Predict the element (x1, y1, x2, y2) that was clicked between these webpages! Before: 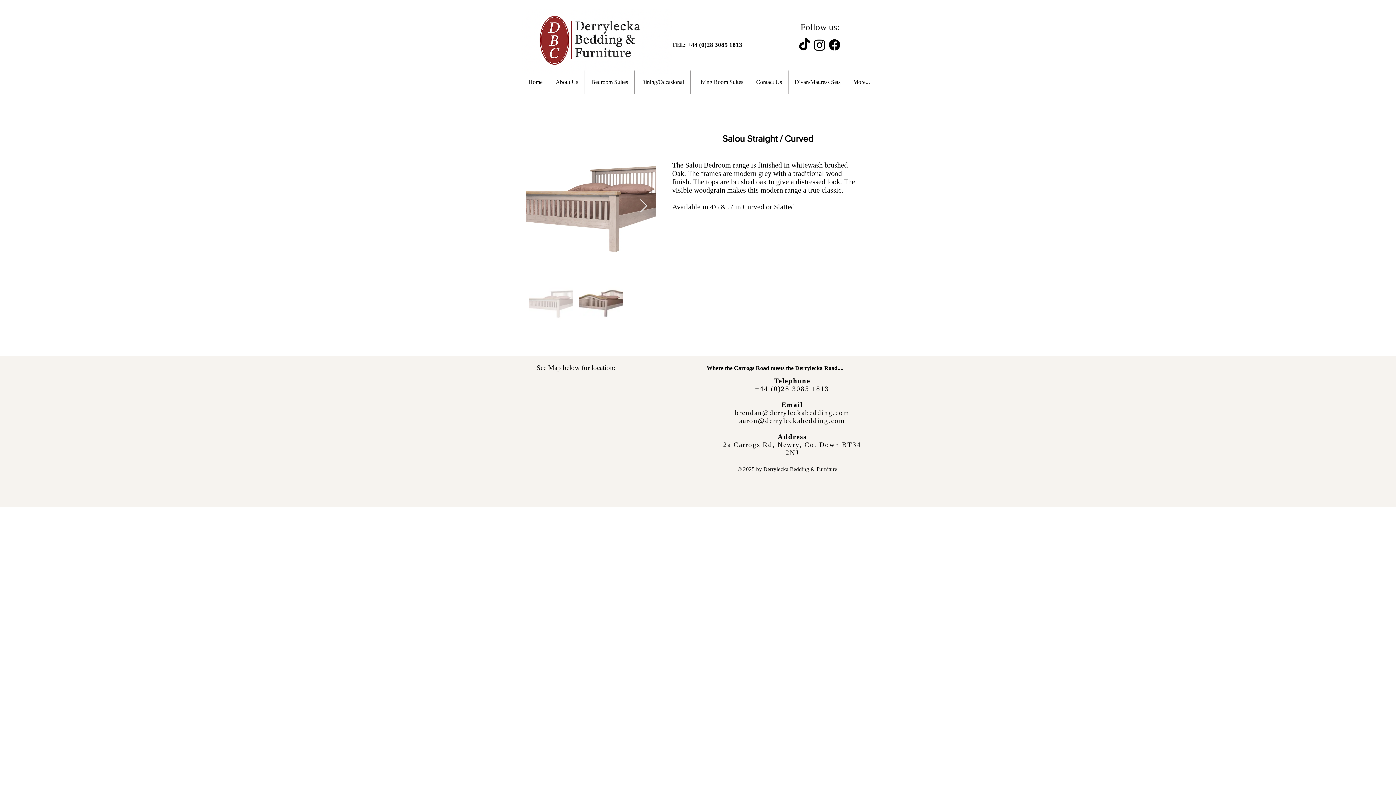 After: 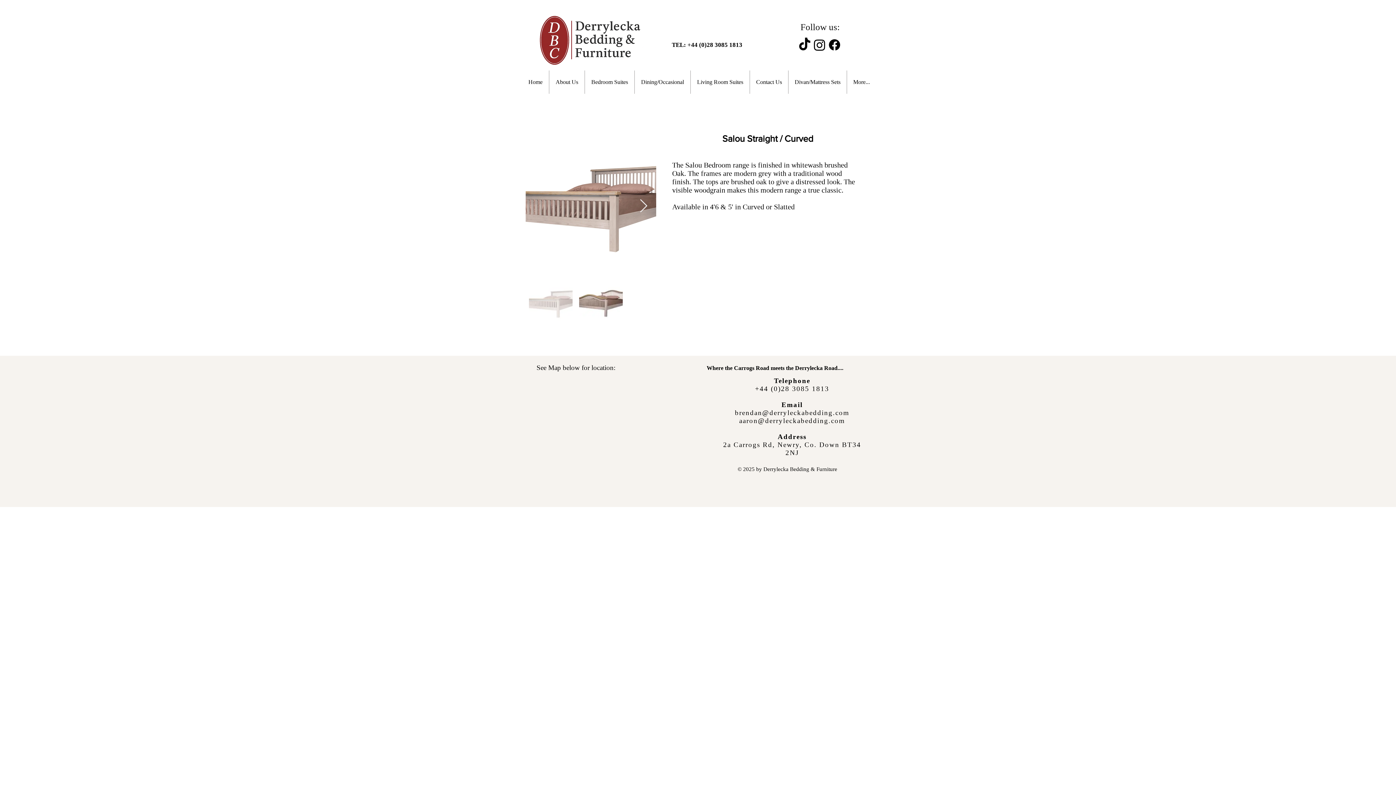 Action: bbox: (812, 37, 827, 52) label: Instagram